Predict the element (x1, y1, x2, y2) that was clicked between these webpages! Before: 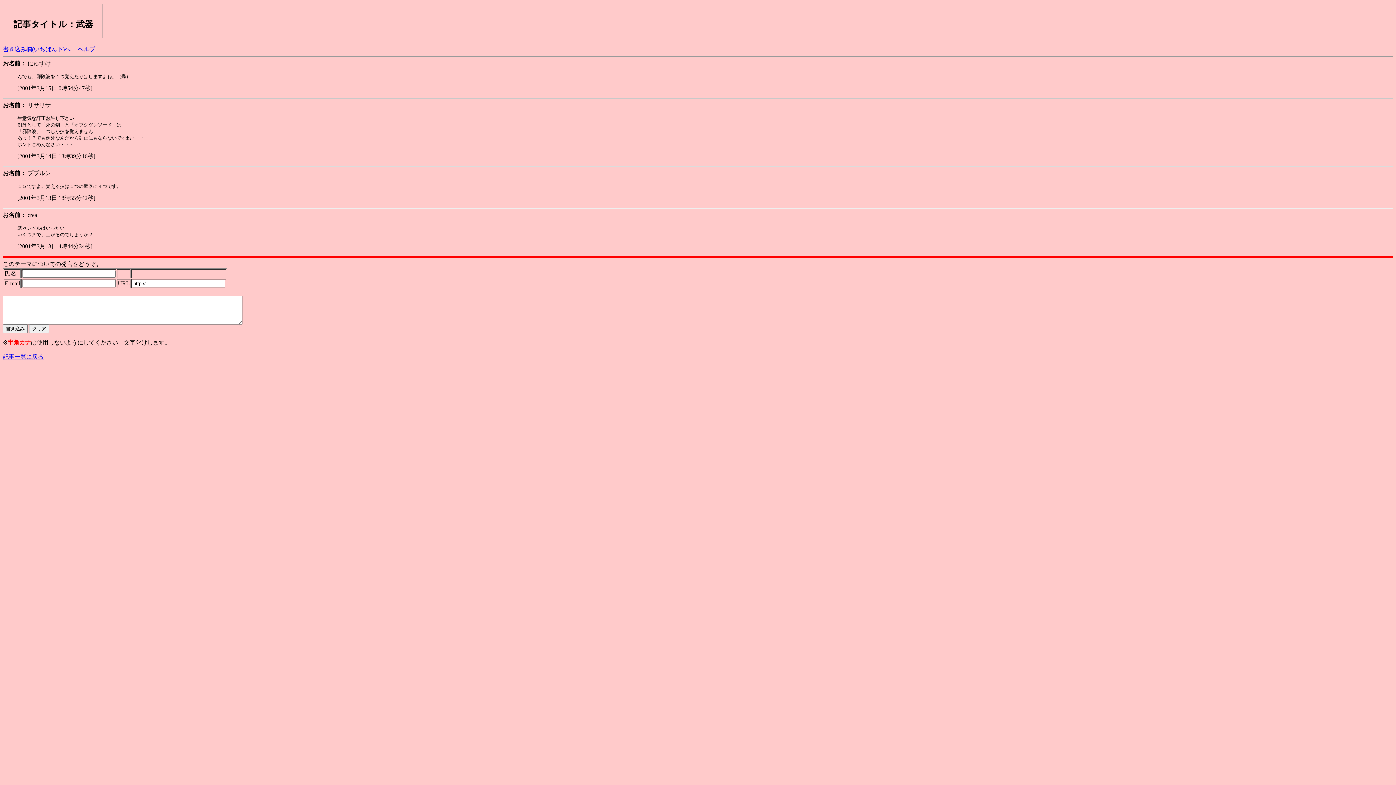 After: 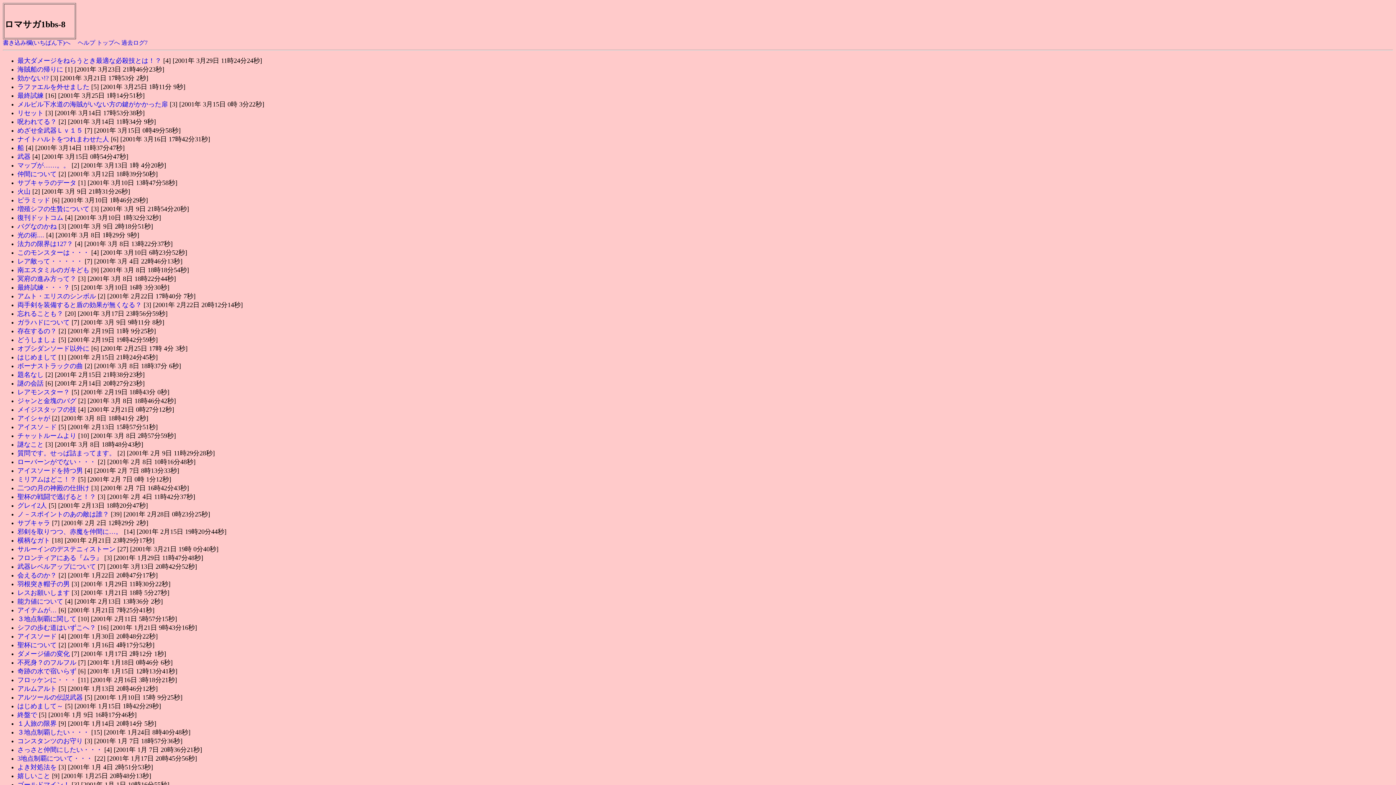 Action: bbox: (2, 353, 43, 360) label: 記事一覧に戻る